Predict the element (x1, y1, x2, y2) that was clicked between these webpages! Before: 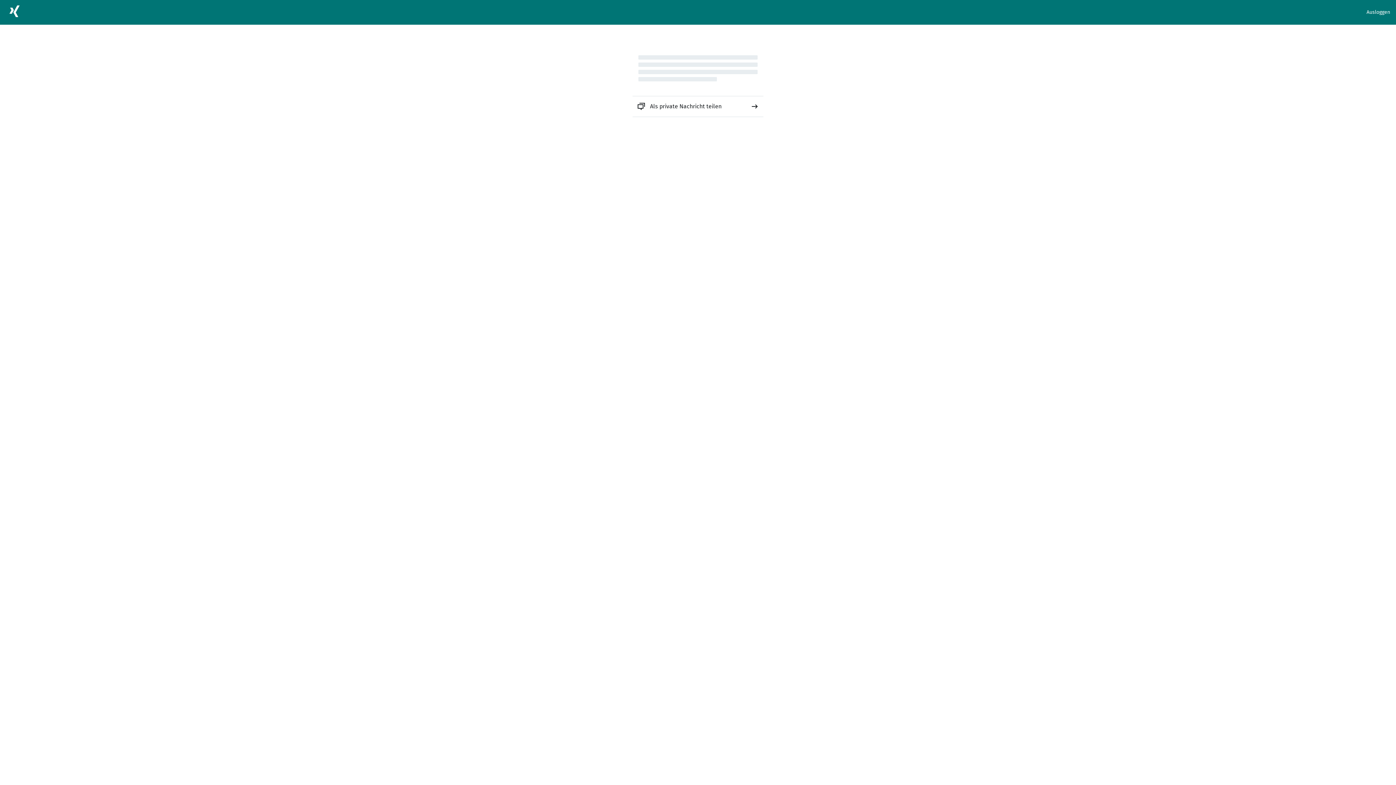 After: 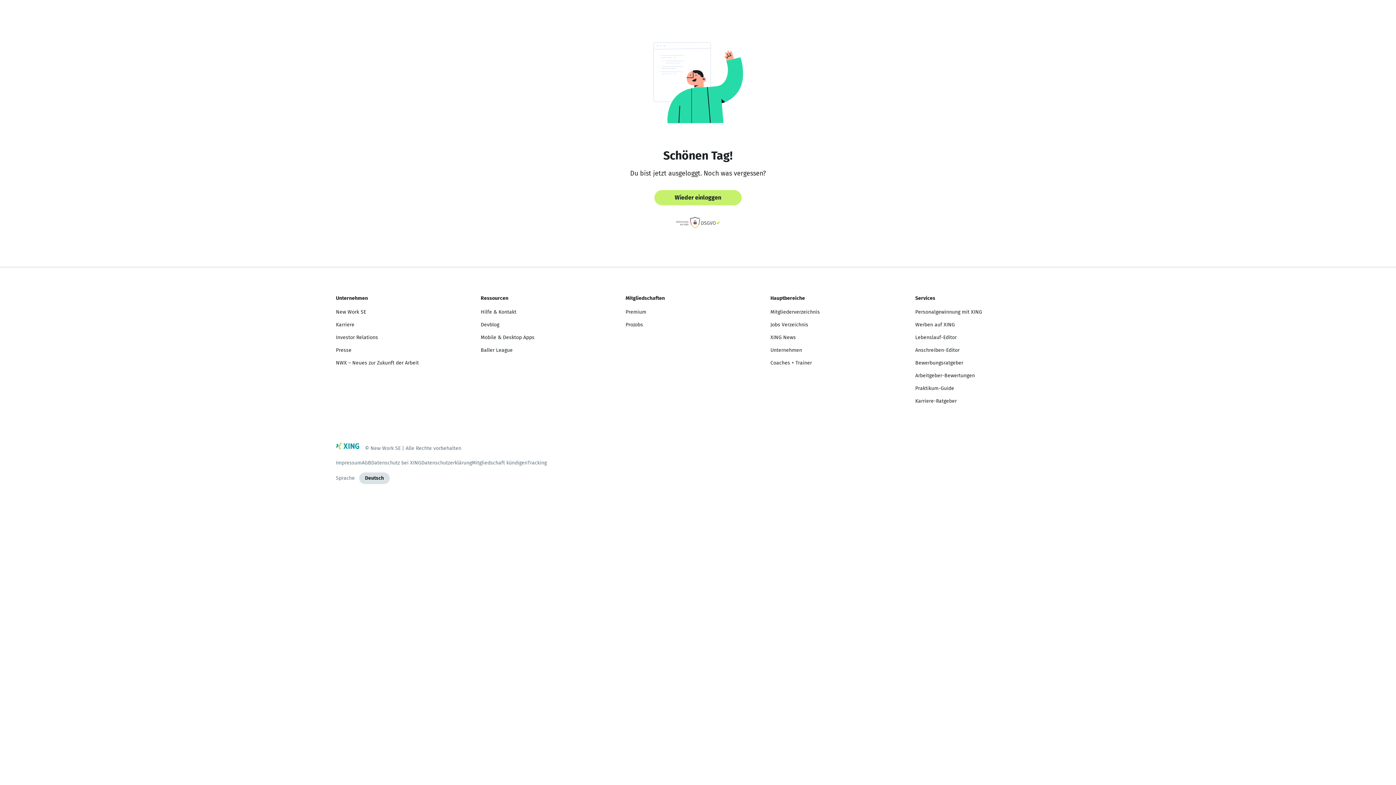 Action: bbox: (1366, 8, 1390, 16) label: Ausloggen